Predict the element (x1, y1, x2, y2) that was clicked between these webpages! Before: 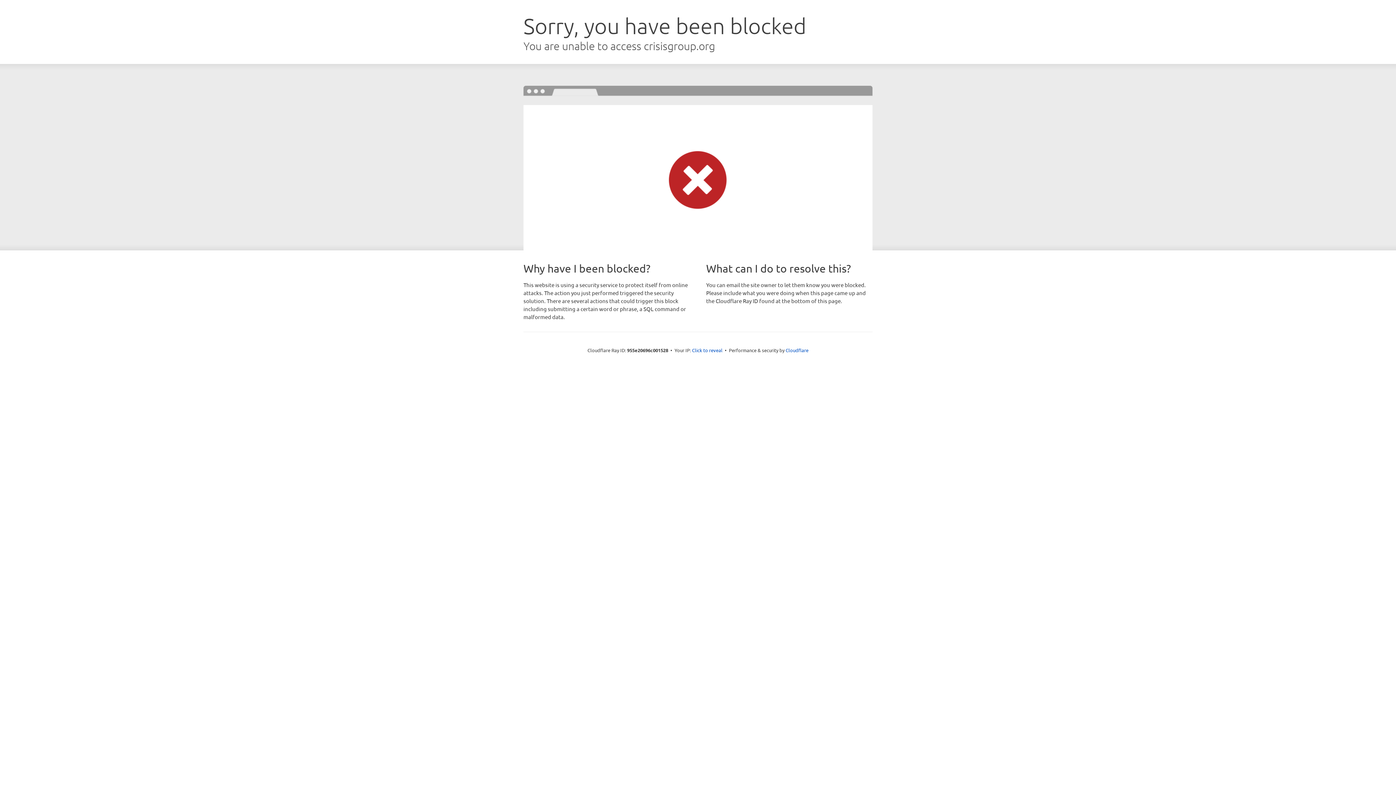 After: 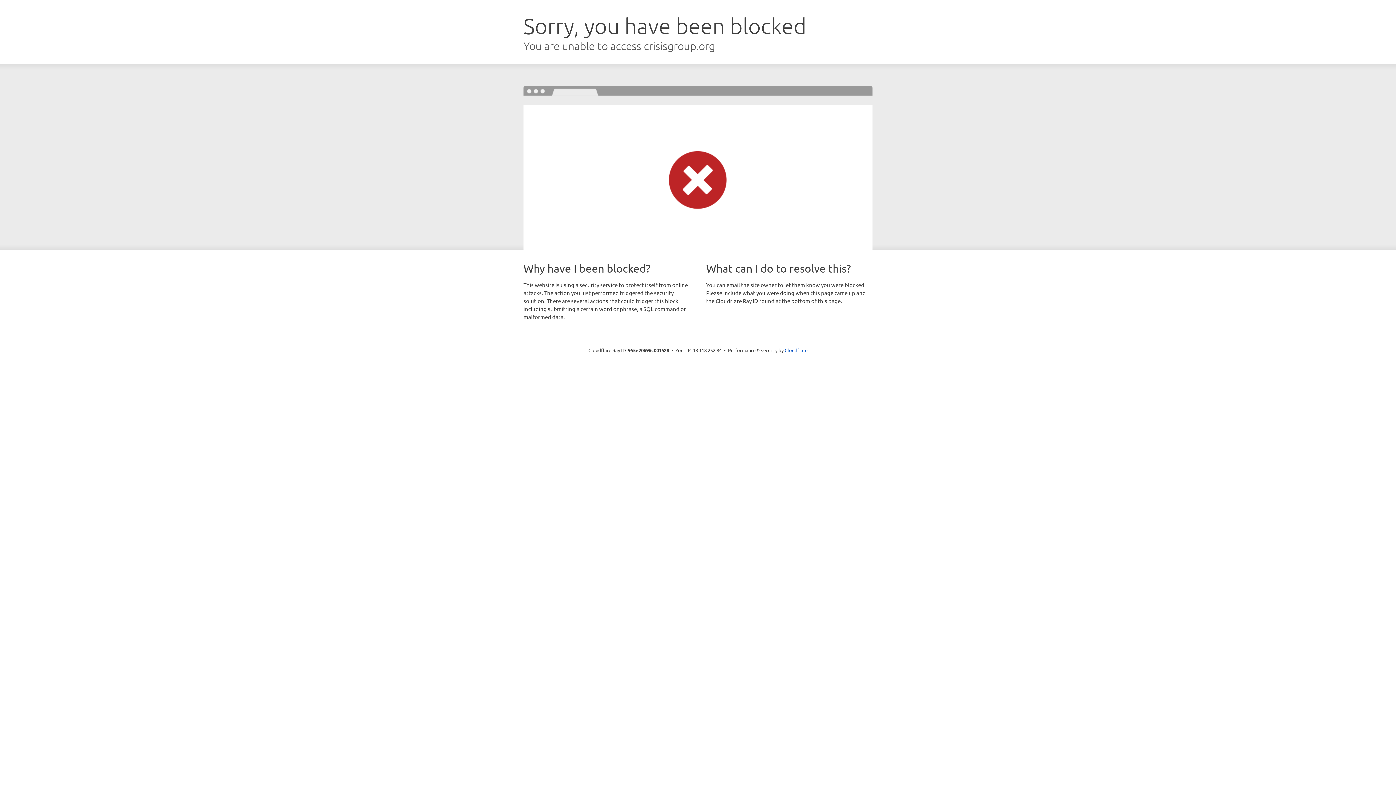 Action: bbox: (692, 346, 722, 353) label: Click to reveal